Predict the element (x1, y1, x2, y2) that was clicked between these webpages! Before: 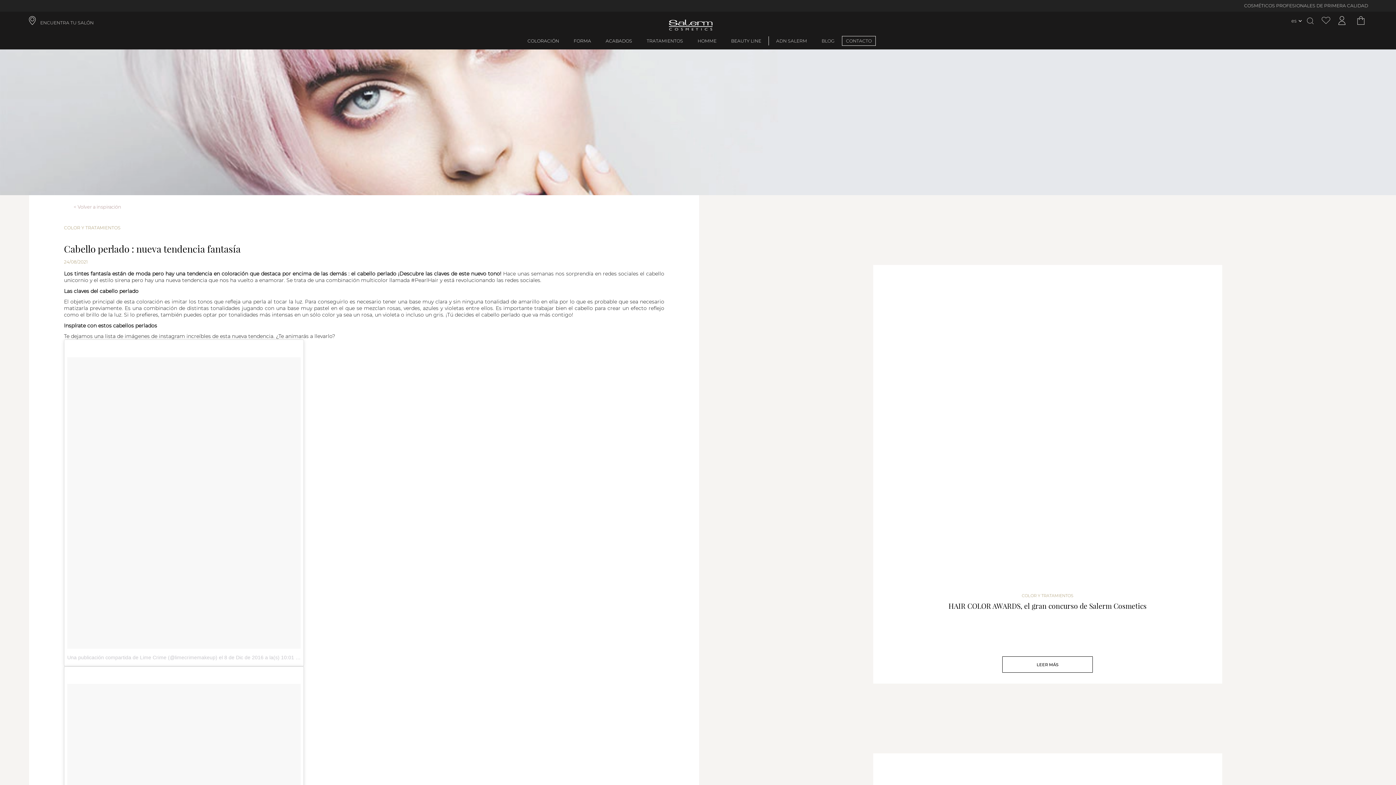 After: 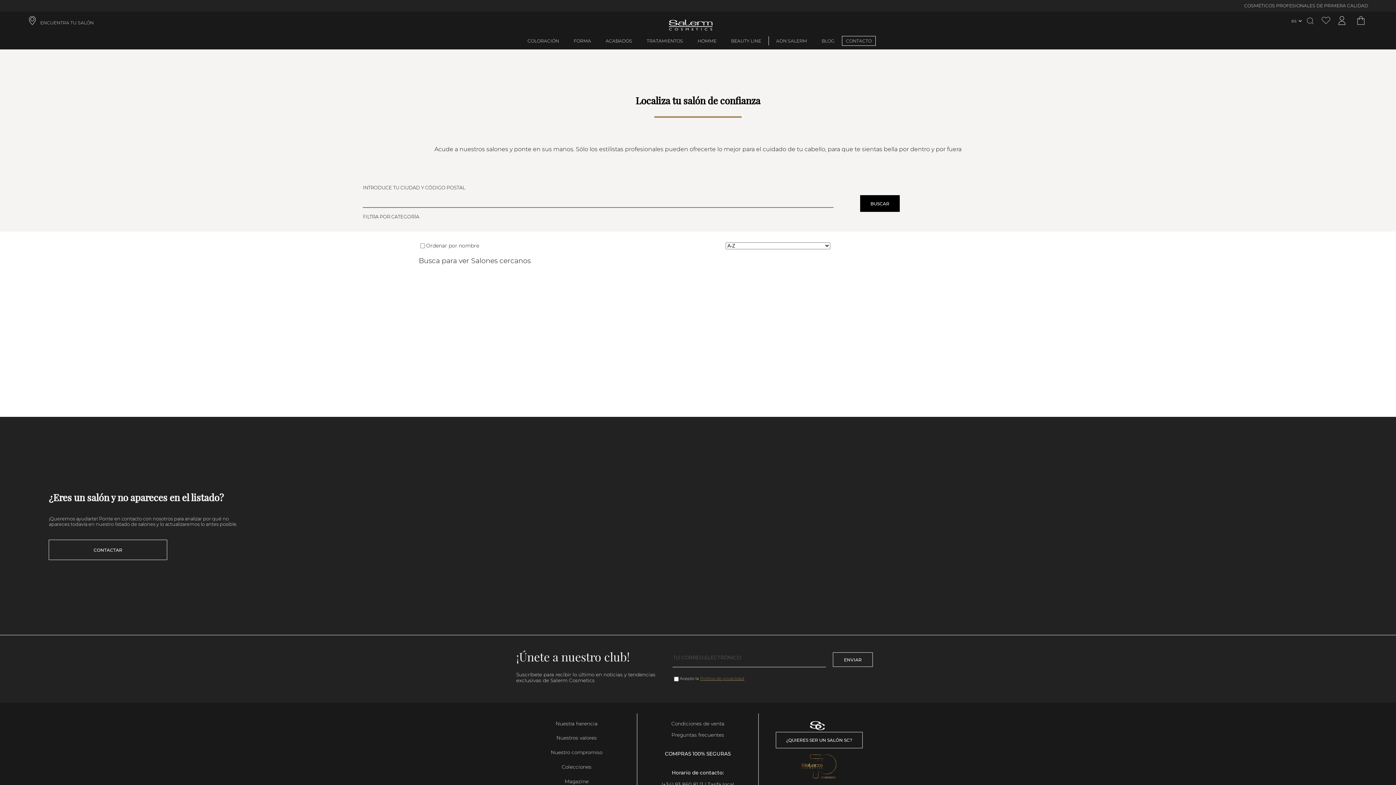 Action: bbox: (27, 16, 93, 25) label: ENCUENTRA TU SALÓN